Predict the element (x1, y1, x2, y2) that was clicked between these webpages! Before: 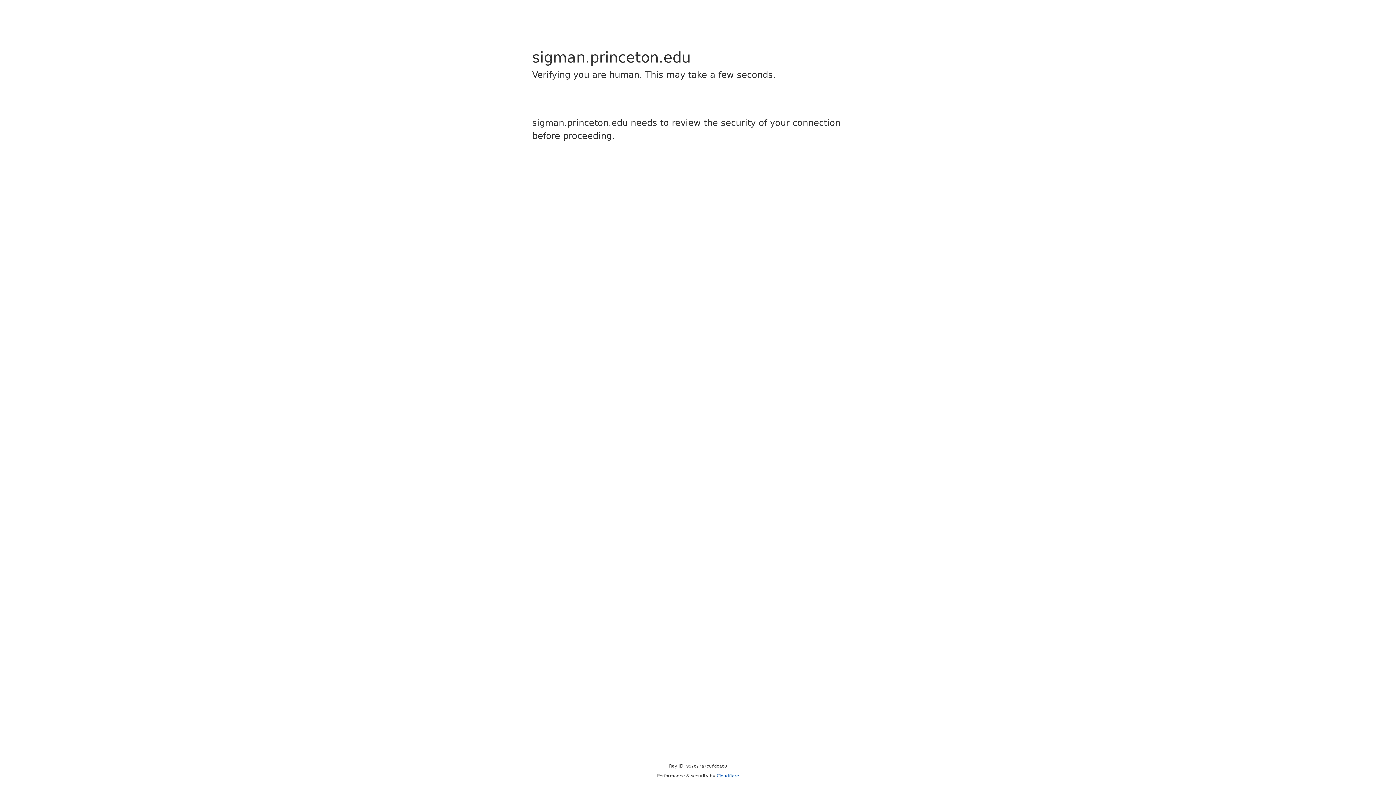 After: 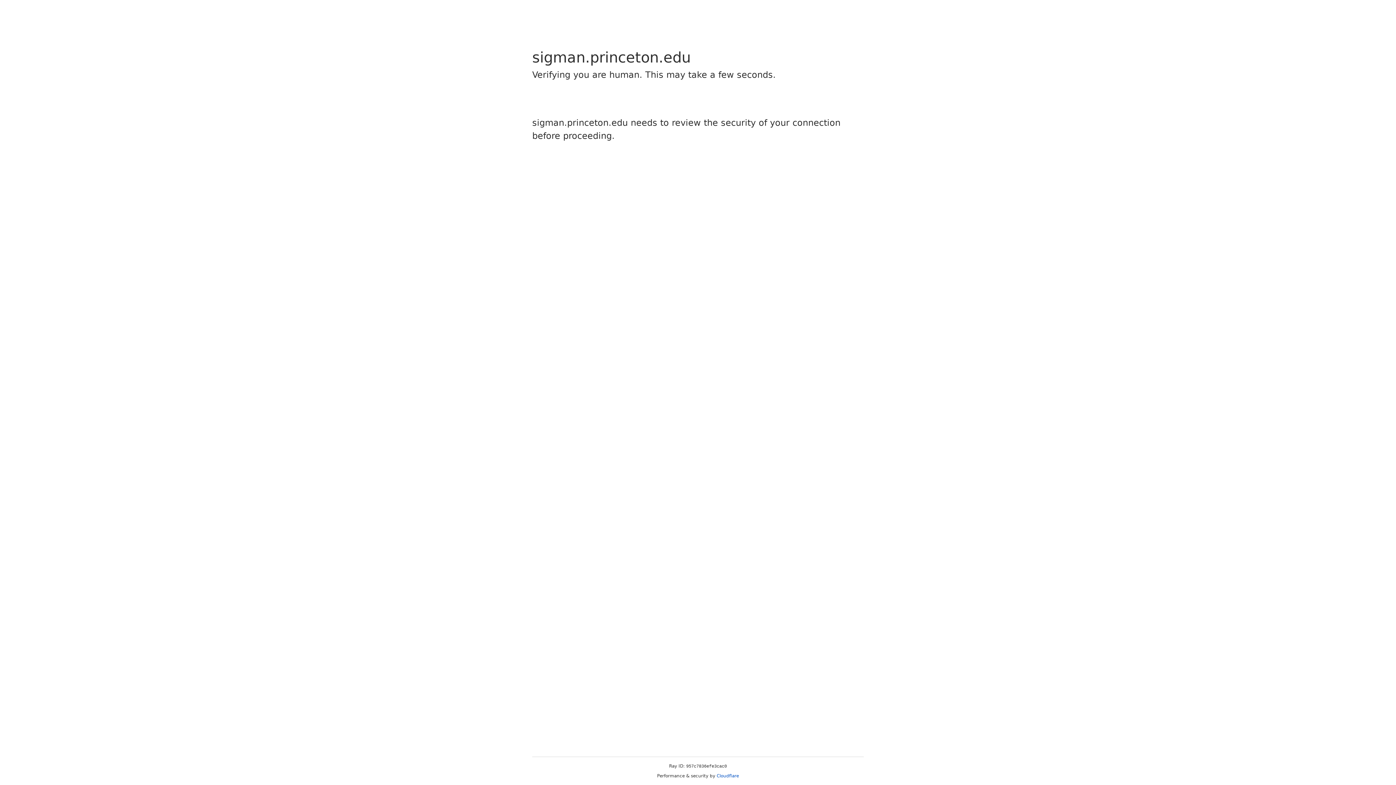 Action: label: Cloudflare bbox: (716, 773, 739, 778)